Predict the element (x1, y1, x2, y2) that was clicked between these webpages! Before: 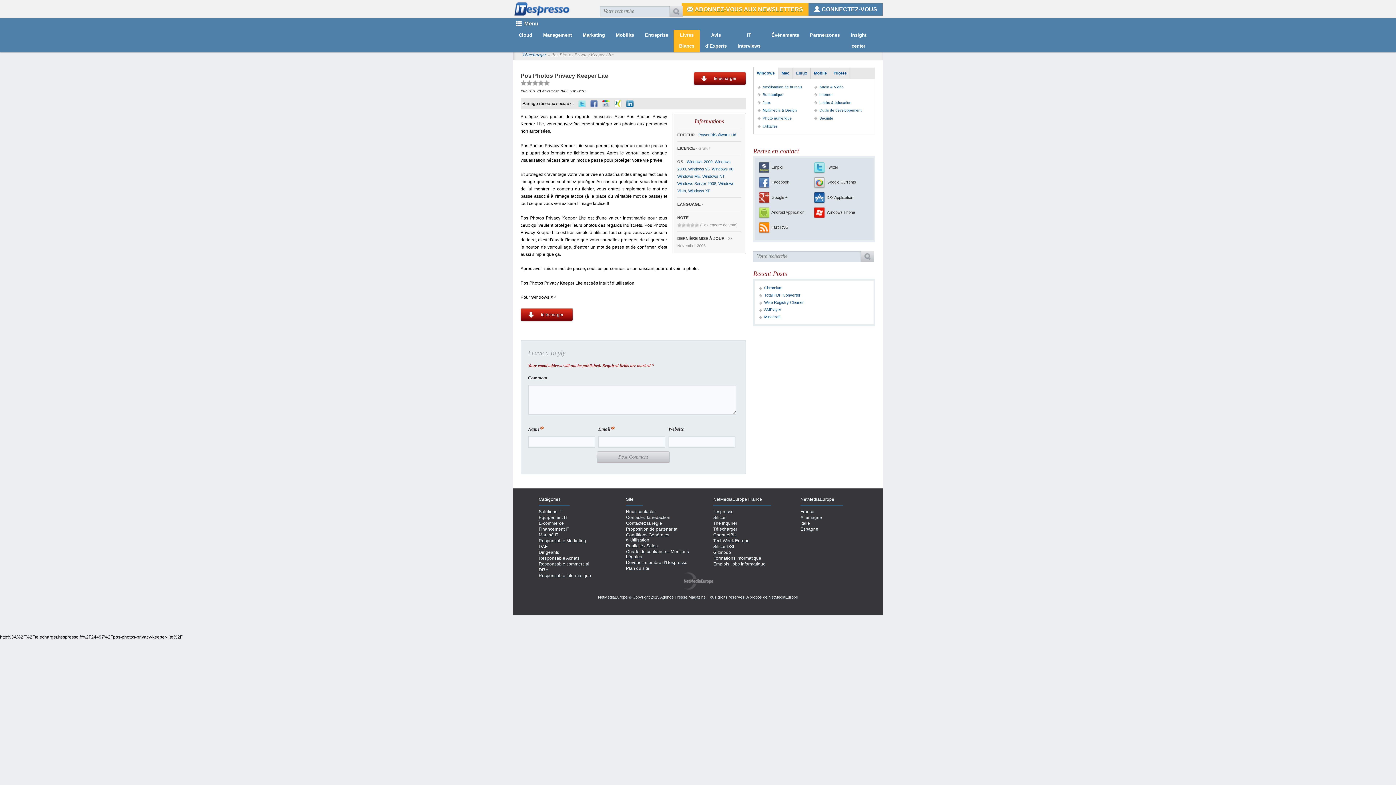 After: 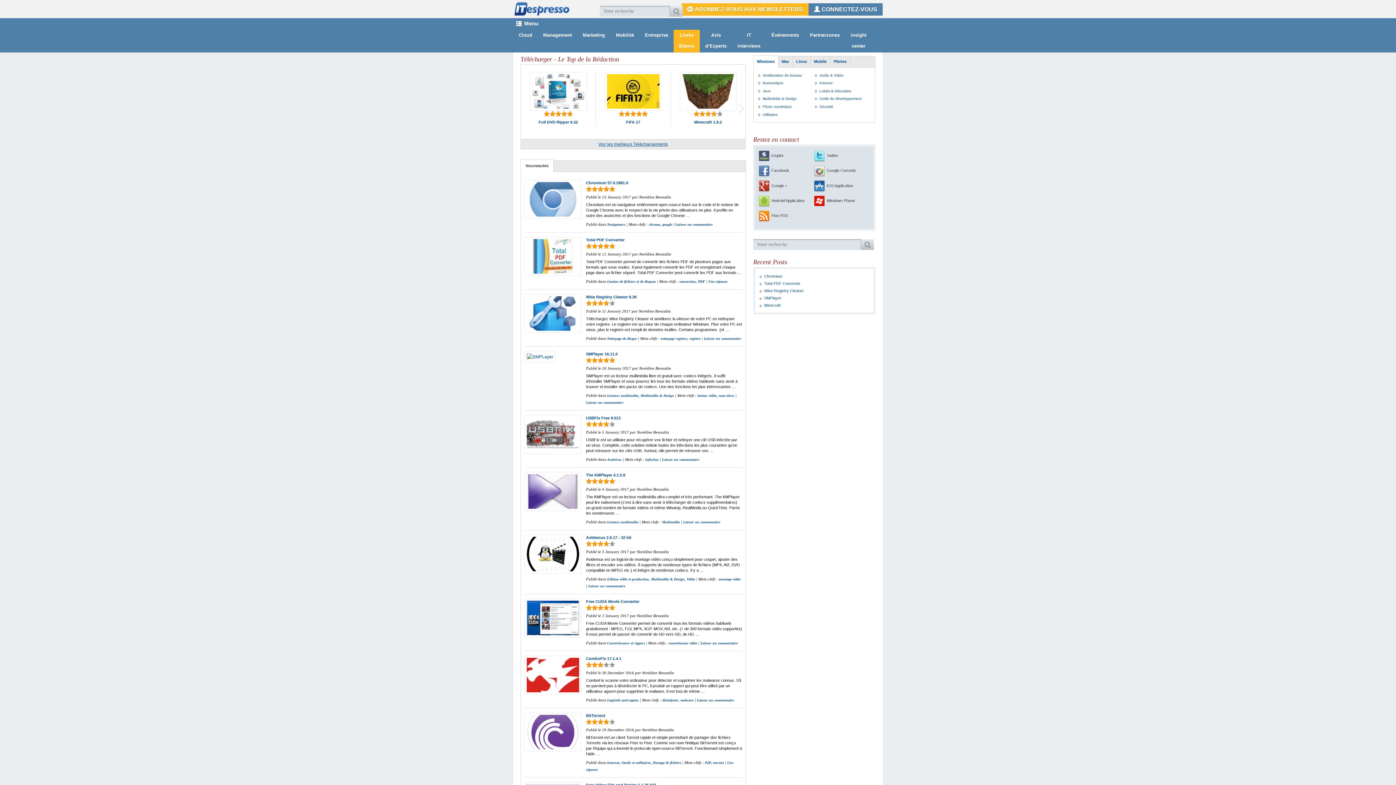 Action: bbox: (804, 29, 845, 41) label: Partnerzones